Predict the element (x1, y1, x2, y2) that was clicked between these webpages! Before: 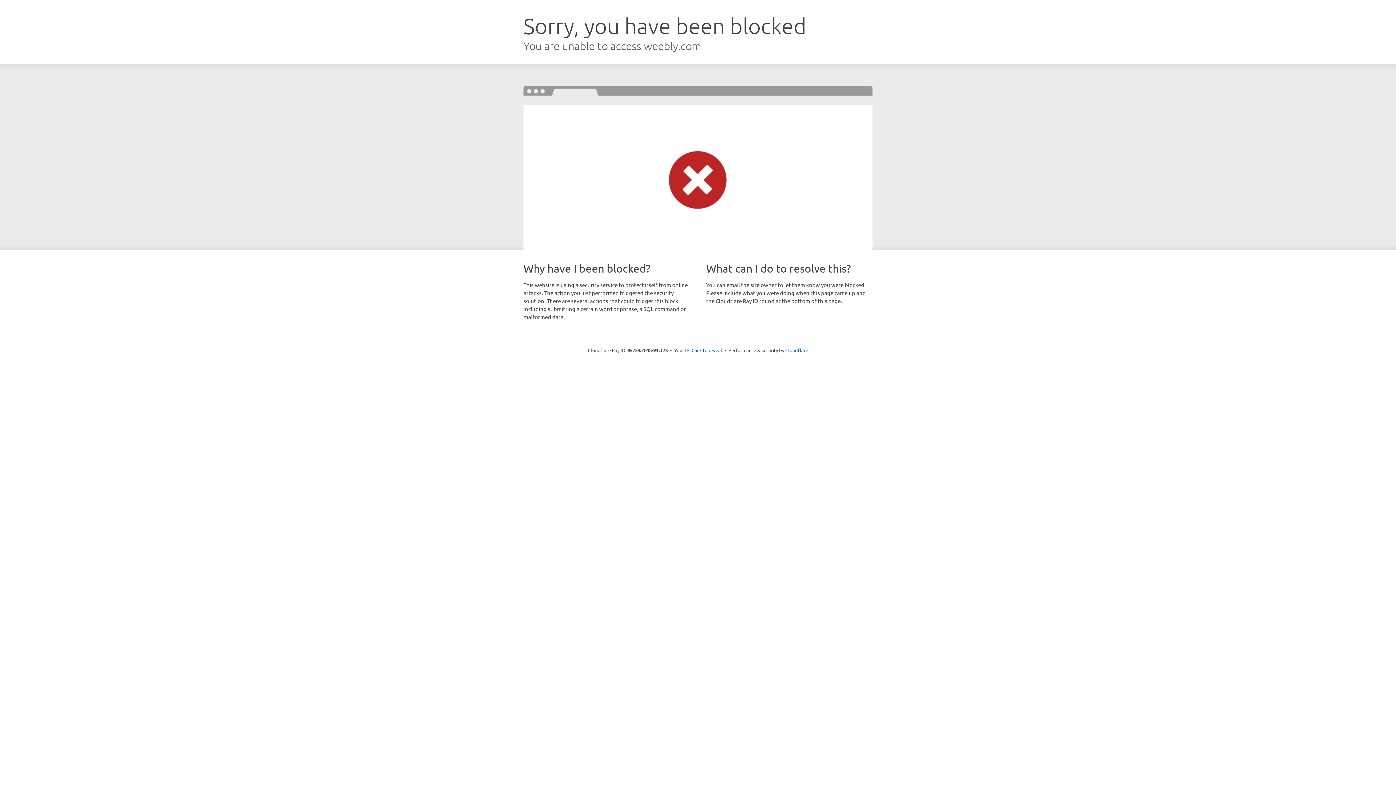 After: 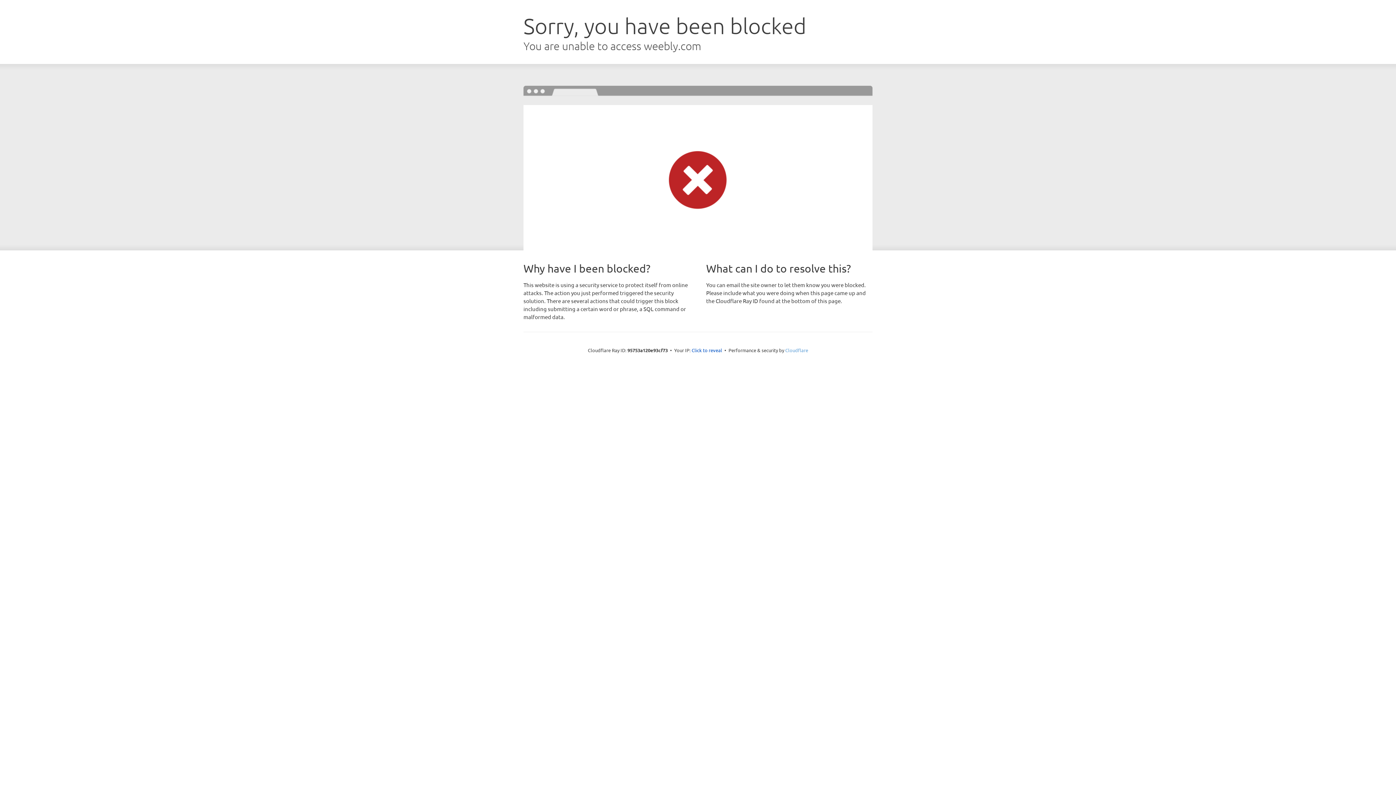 Action: bbox: (785, 347, 808, 353) label: Cloudflare